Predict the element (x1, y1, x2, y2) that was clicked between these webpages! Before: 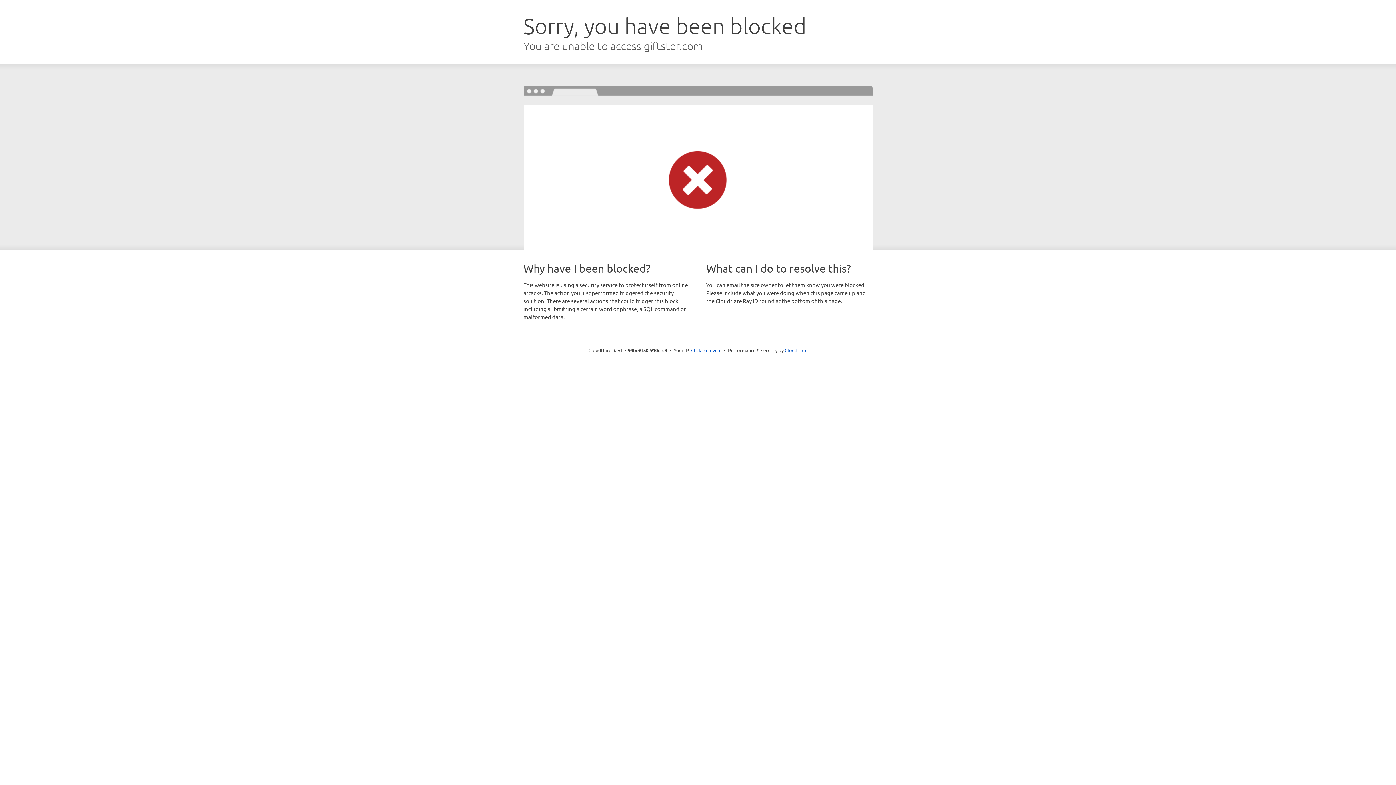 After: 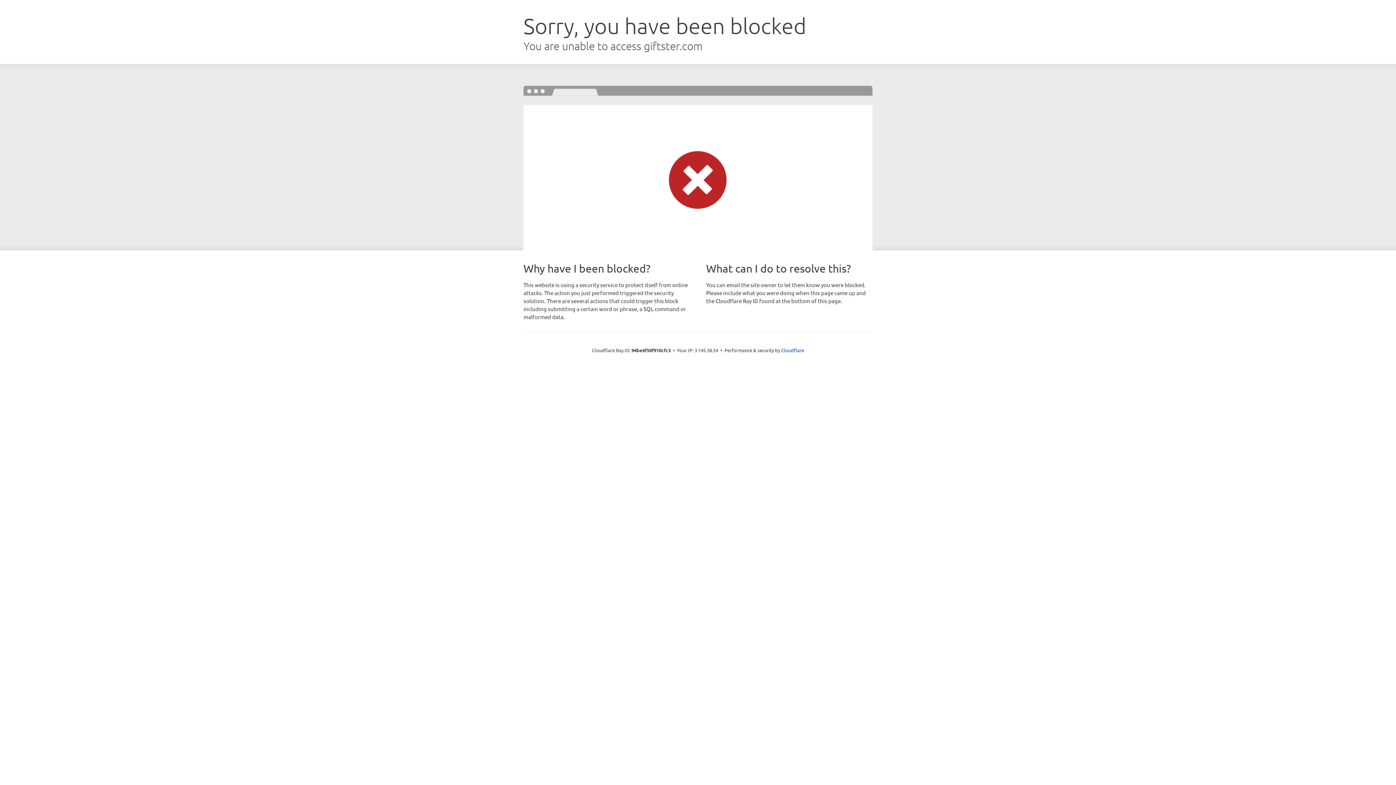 Action: label: Click to reveal bbox: (691, 346, 721, 353)